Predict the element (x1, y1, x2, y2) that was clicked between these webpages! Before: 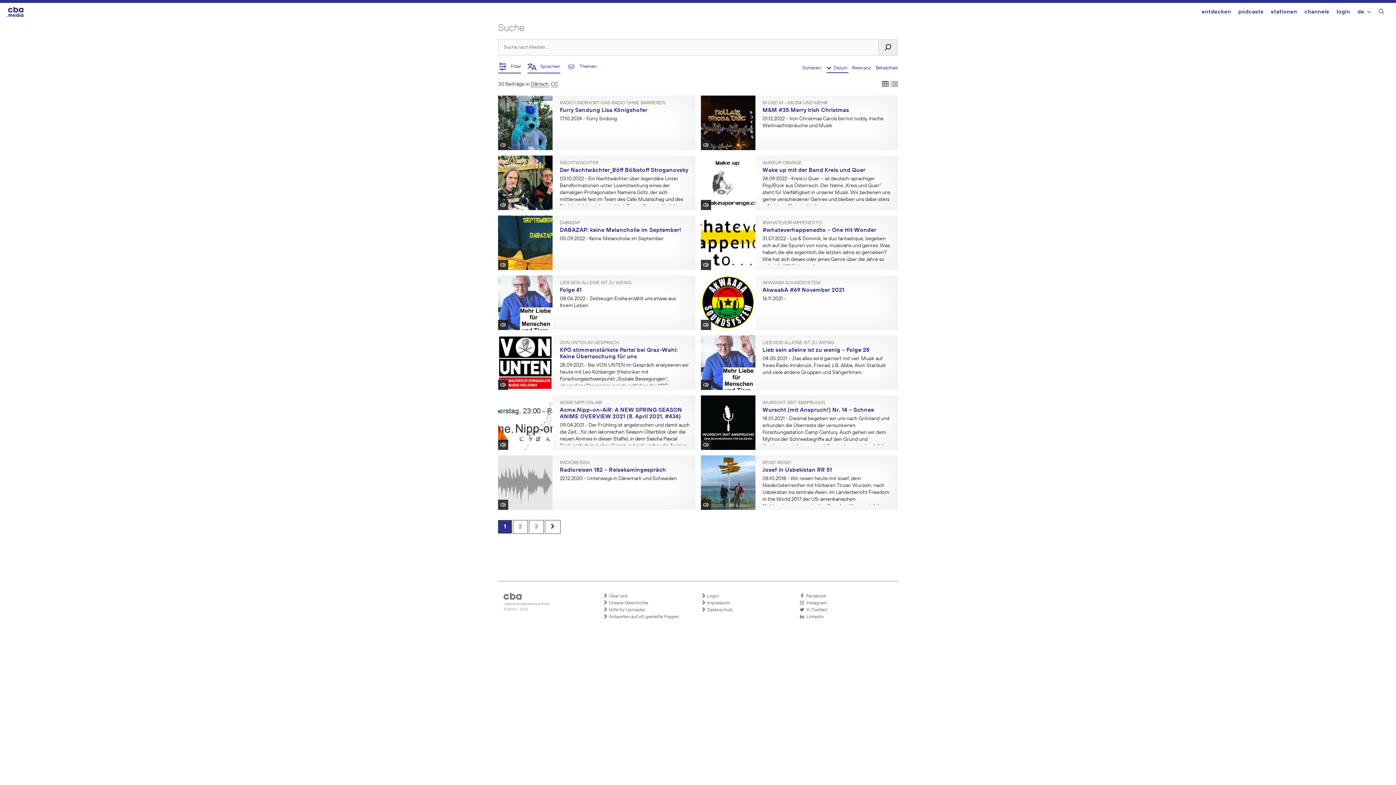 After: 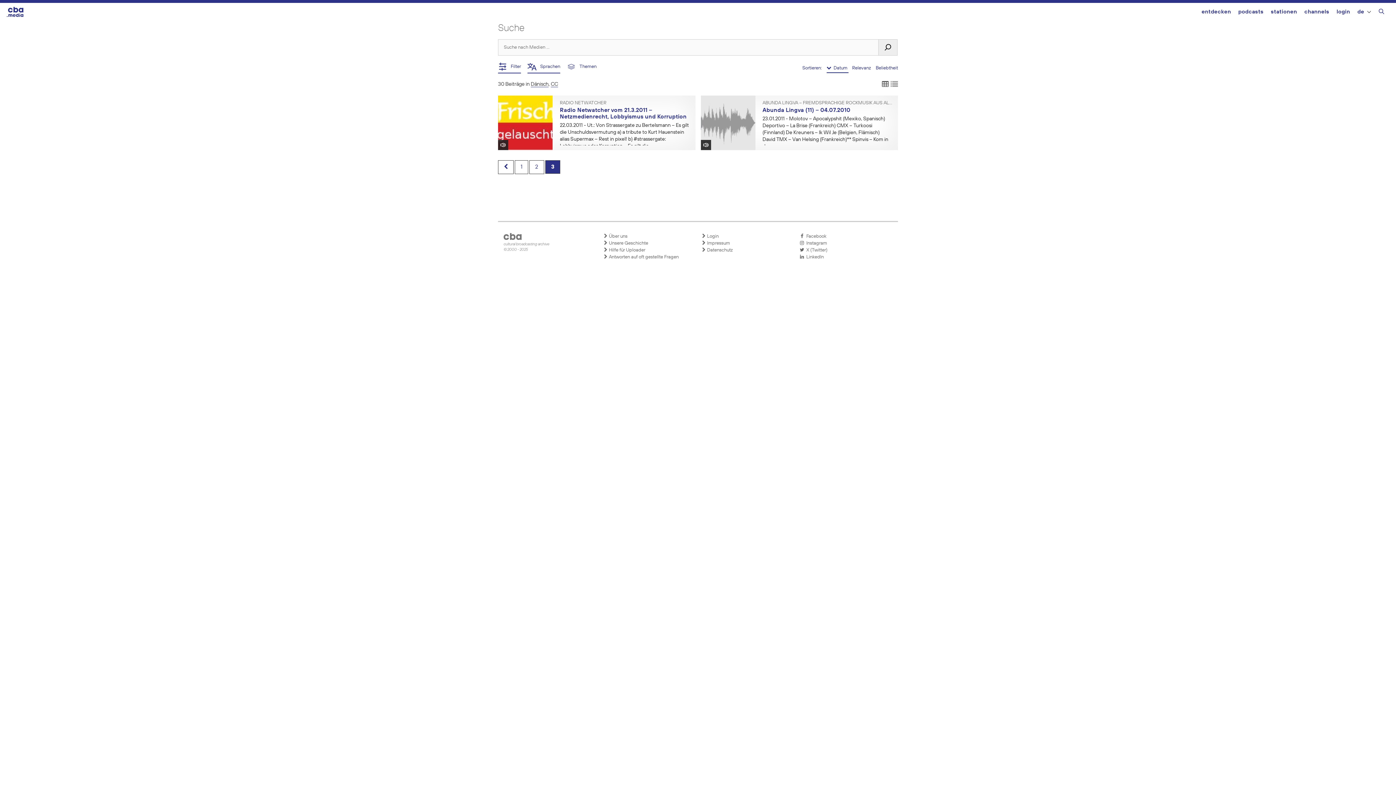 Action: label: 3 bbox: (529, 520, 544, 534)